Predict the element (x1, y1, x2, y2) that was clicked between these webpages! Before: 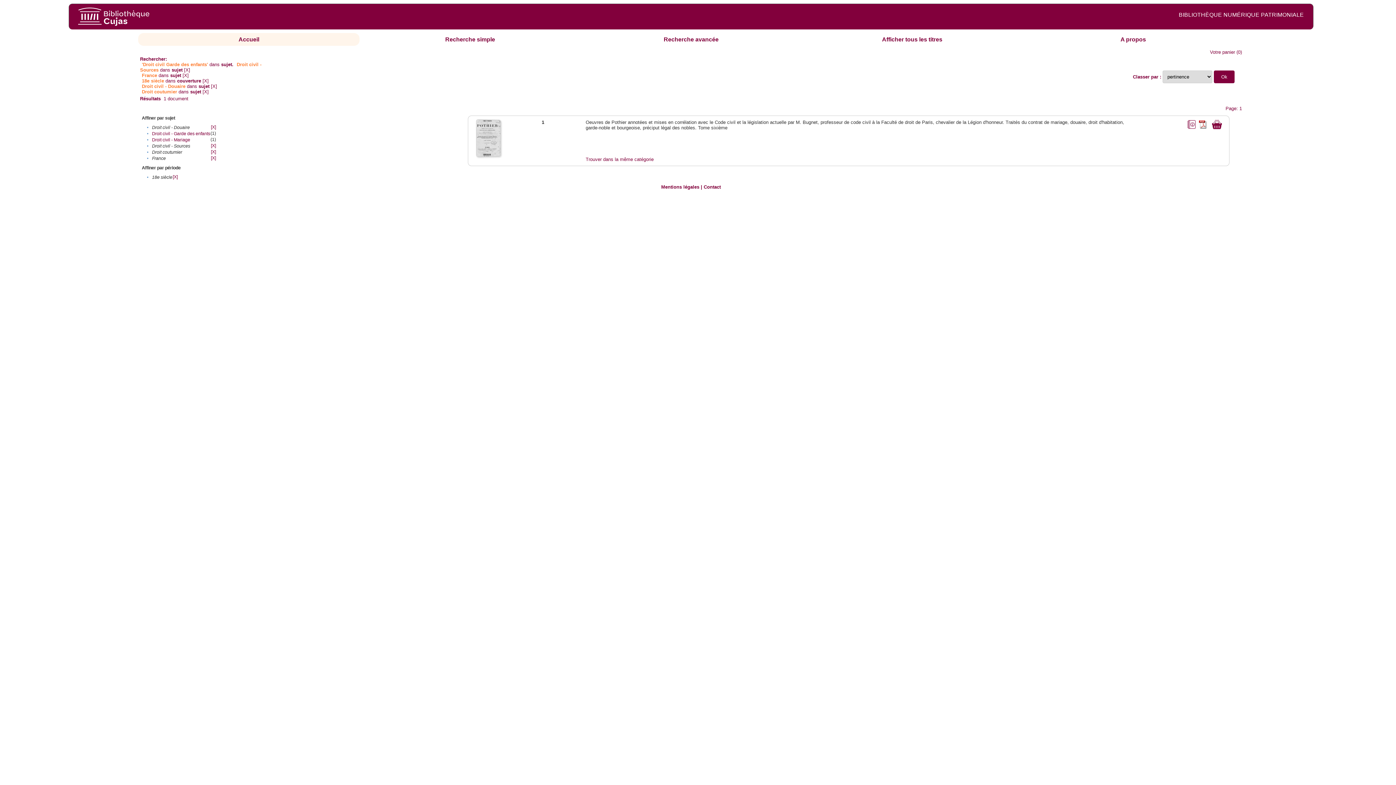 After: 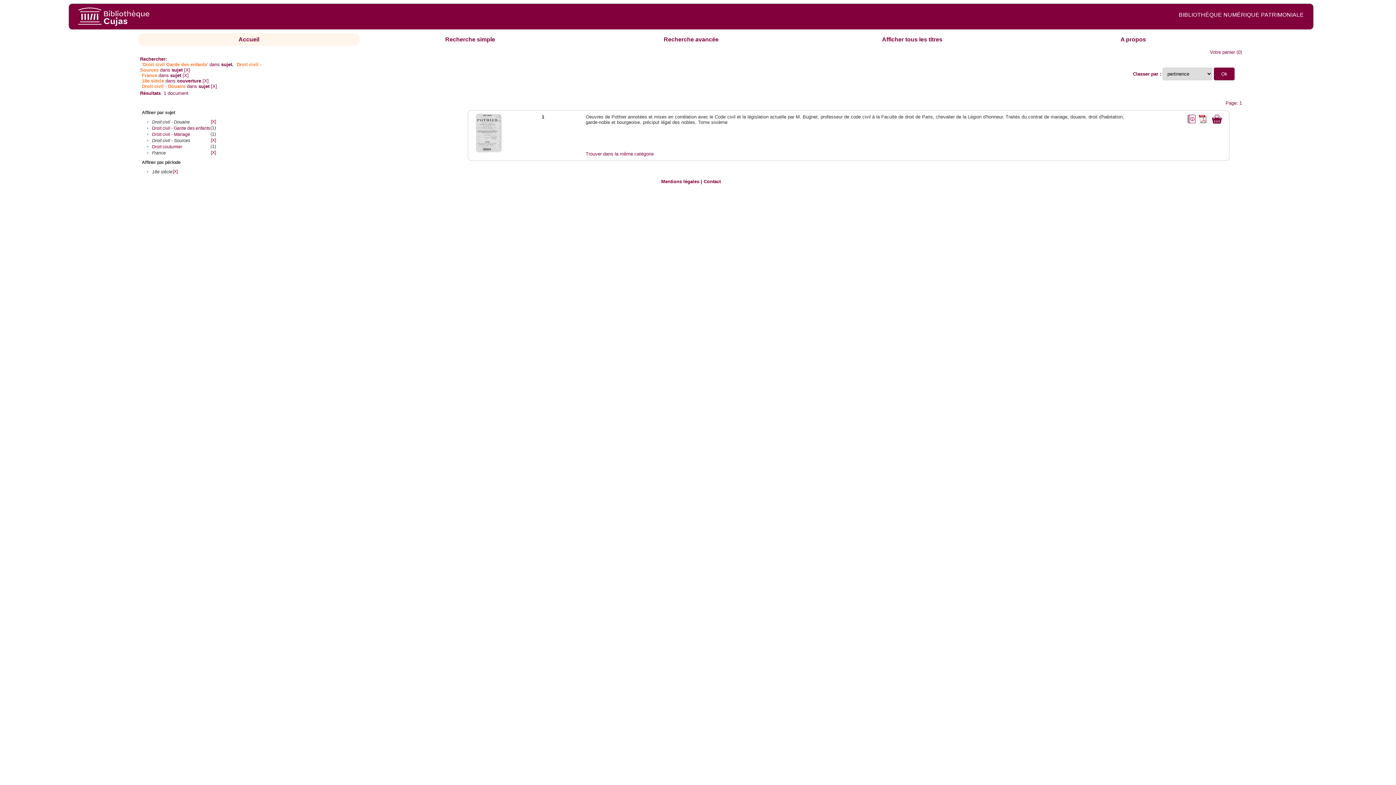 Action: bbox: (210, 149, 216, 154) label: [X]